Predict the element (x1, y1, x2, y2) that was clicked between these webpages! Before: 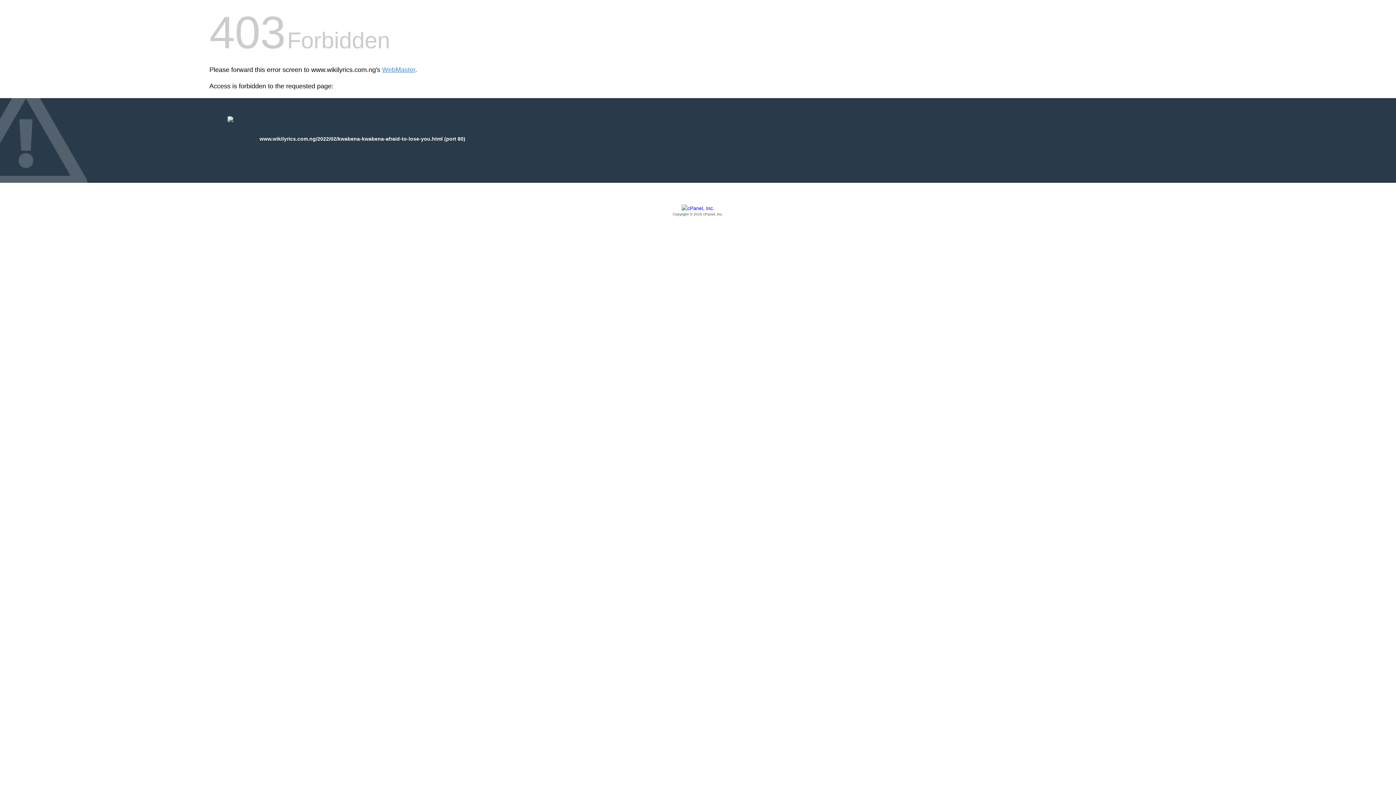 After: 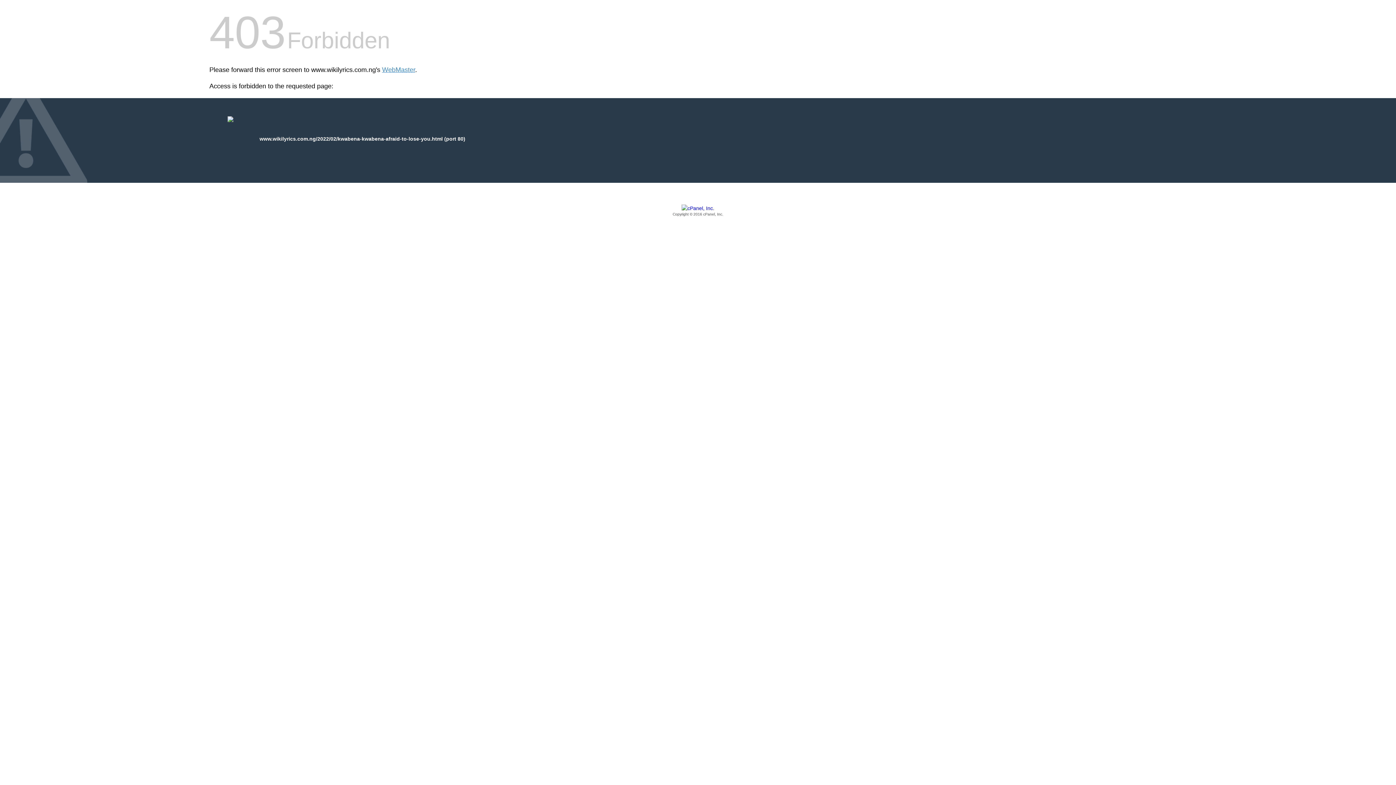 Action: label: Copyright © 2016 cPanel, Inc. bbox: (209, 205, 1186, 217)